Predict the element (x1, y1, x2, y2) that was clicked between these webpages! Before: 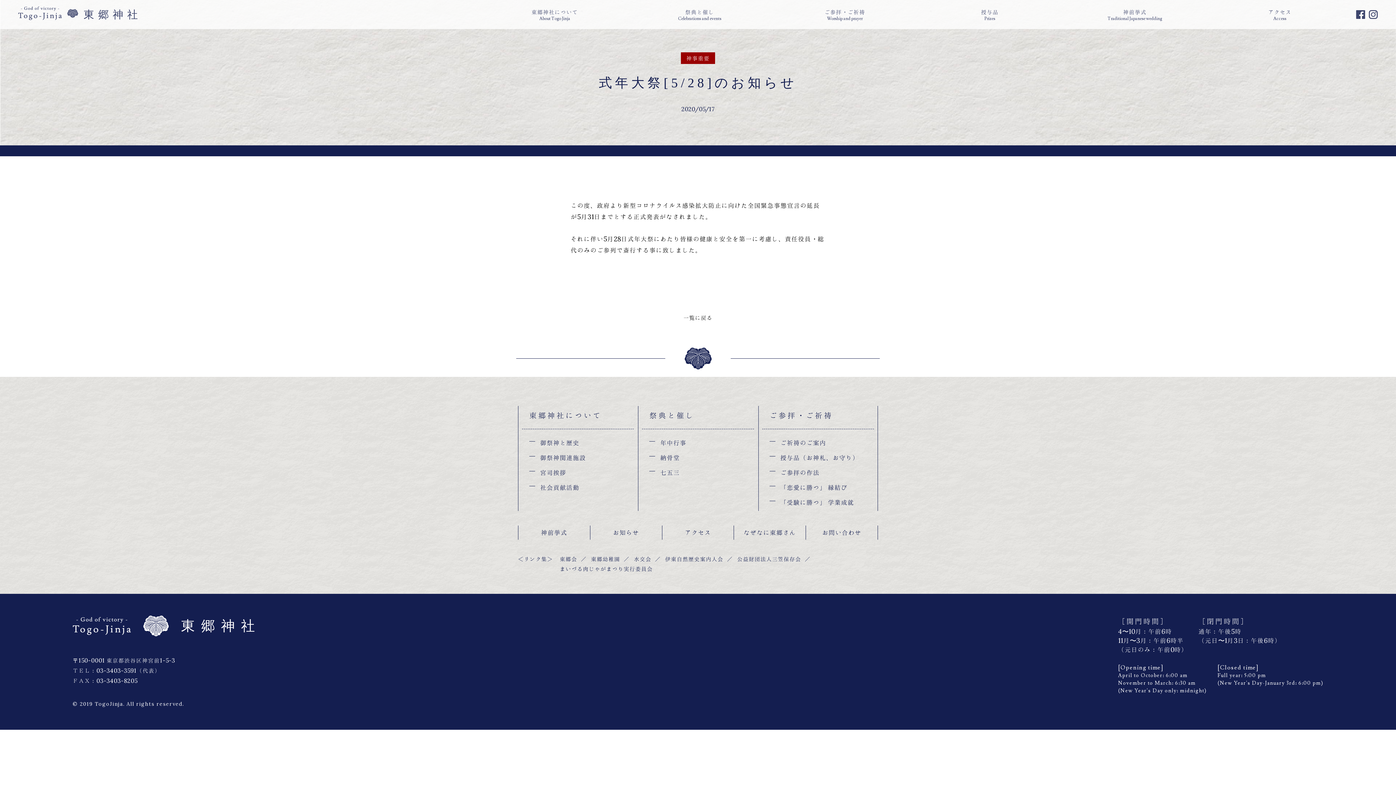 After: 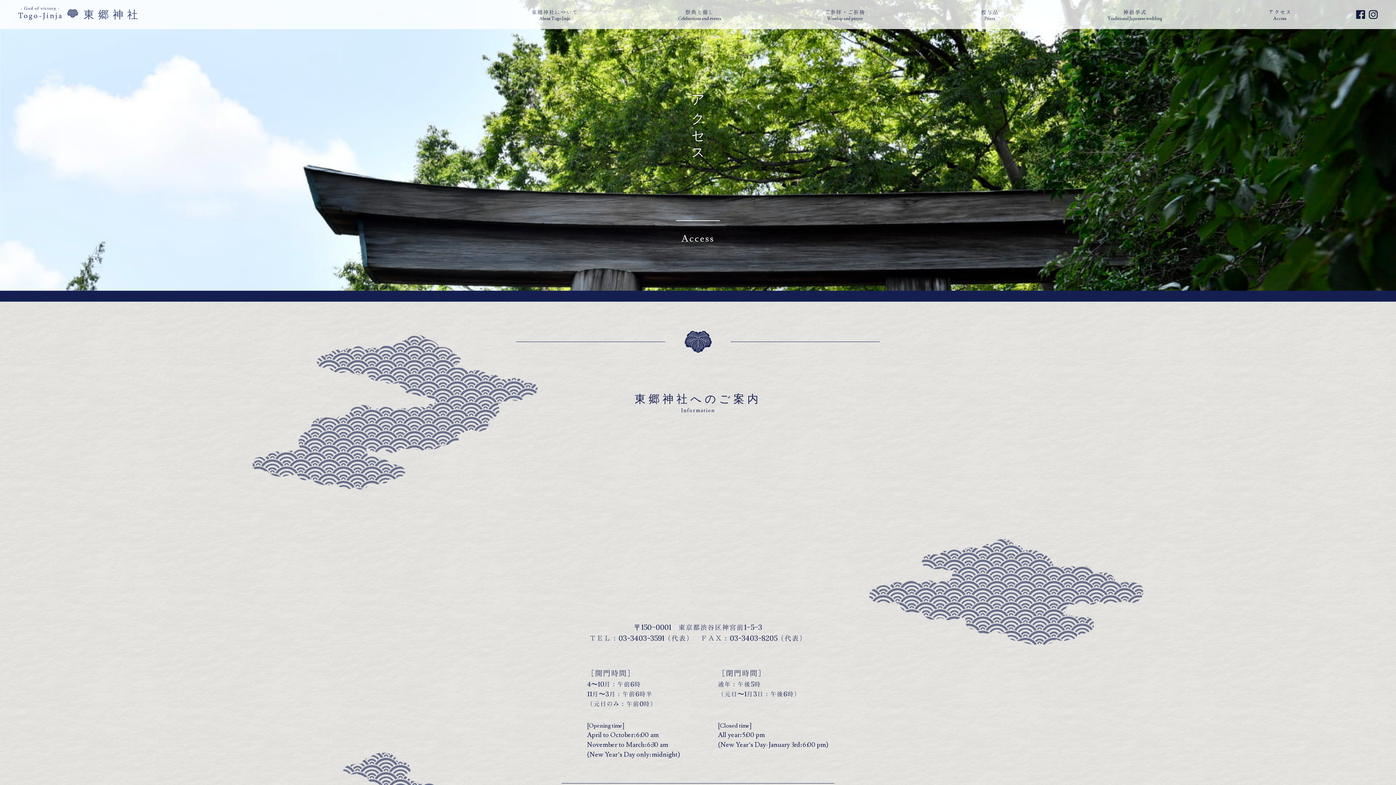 Action: bbox: (1207, -1, 1352, 30) label: アクセス
Access